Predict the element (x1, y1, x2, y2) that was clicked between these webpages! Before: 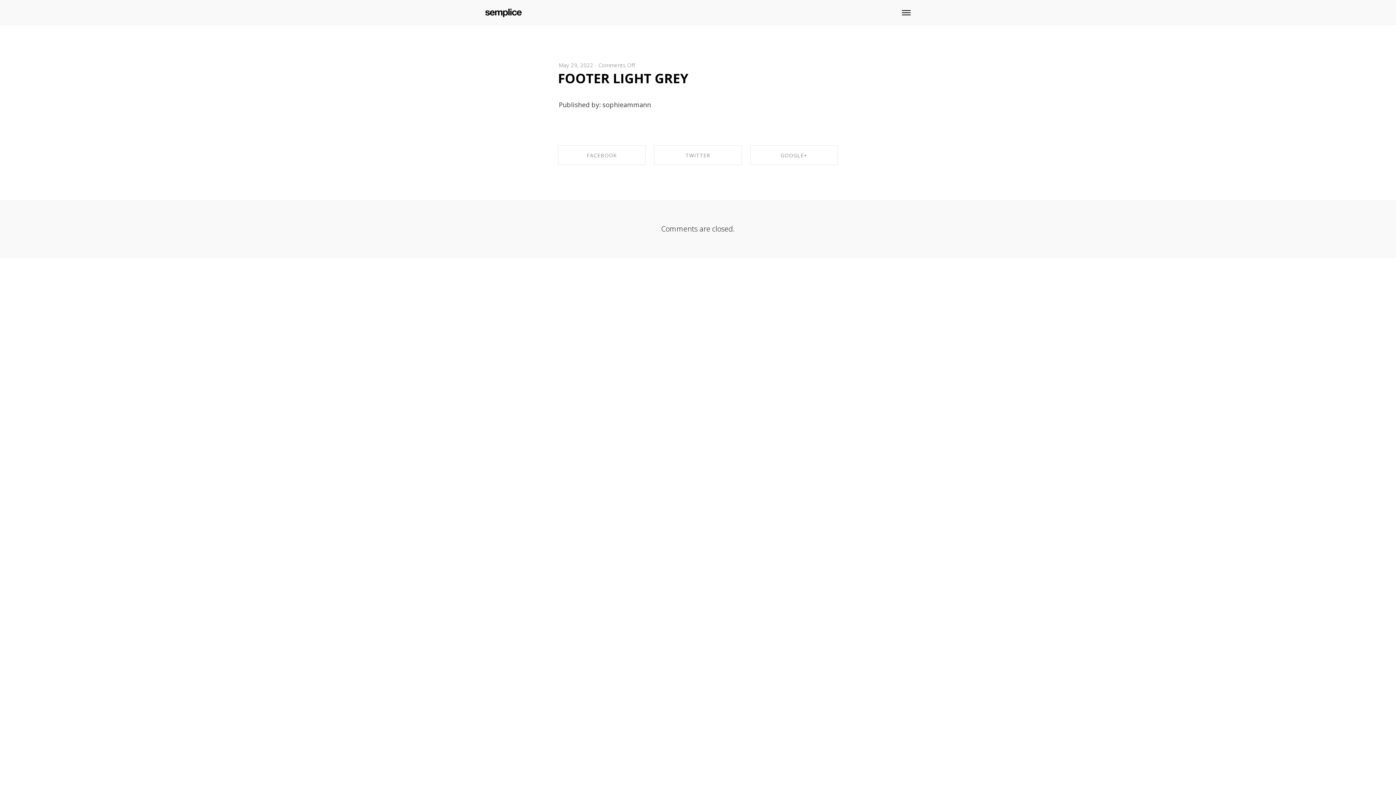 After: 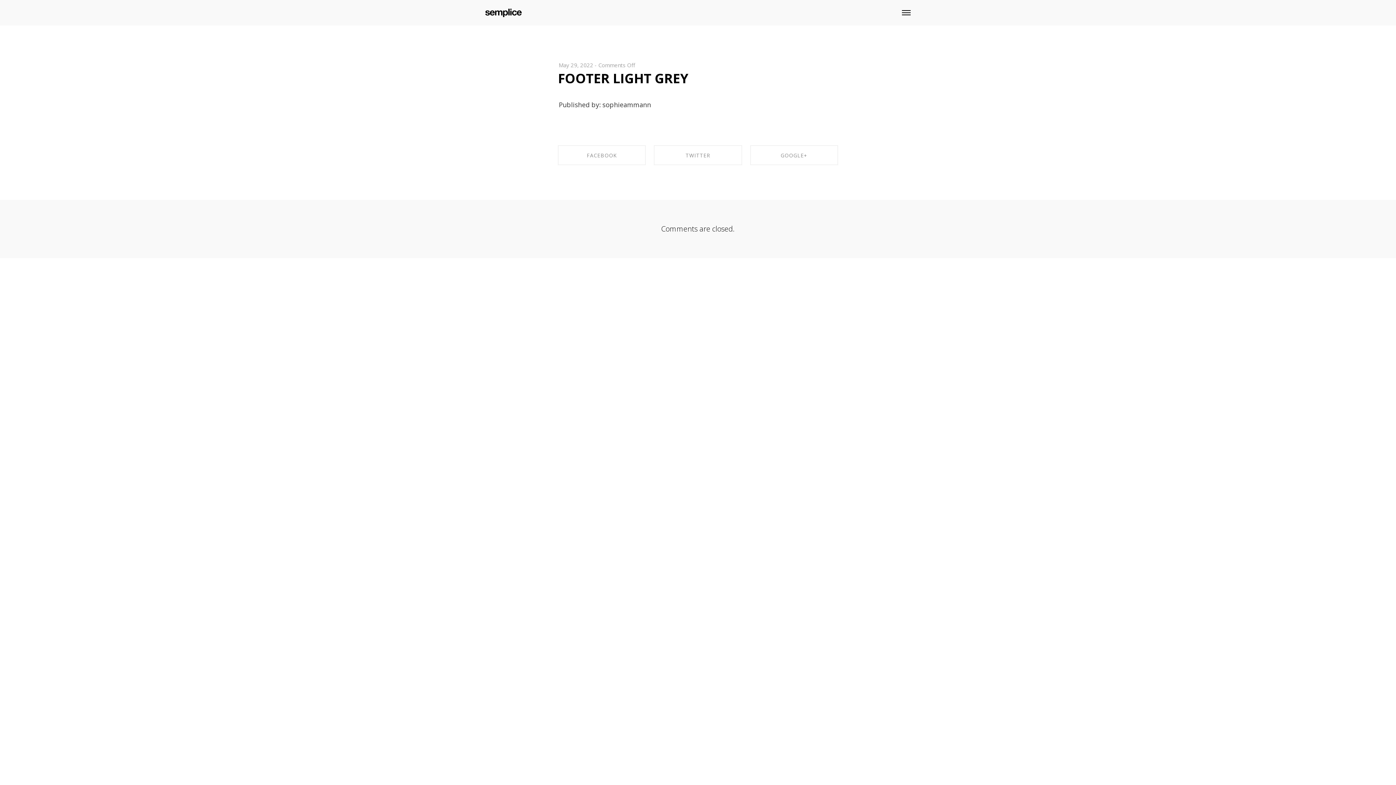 Action: bbox: (558, 69, 688, 87) label: FOOTER LIGHT GREY